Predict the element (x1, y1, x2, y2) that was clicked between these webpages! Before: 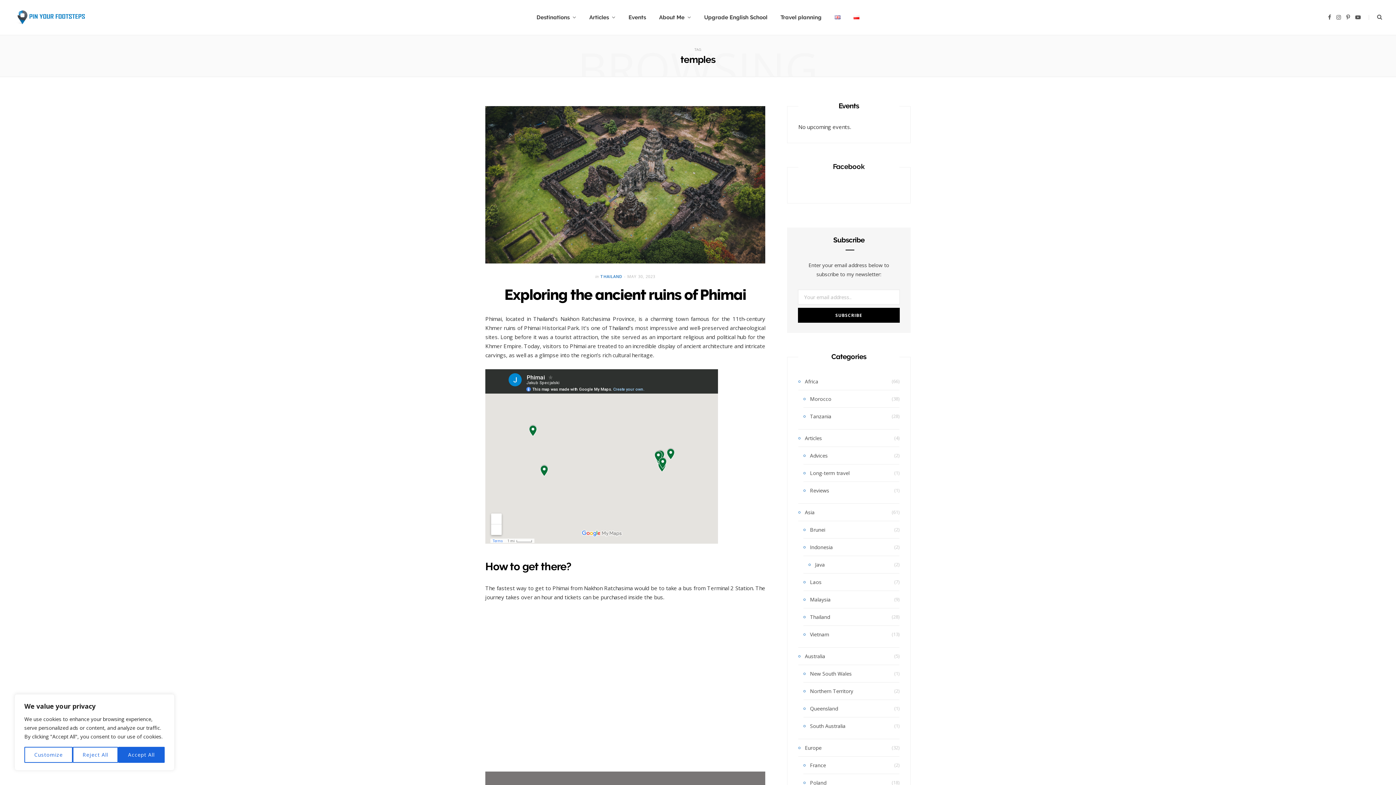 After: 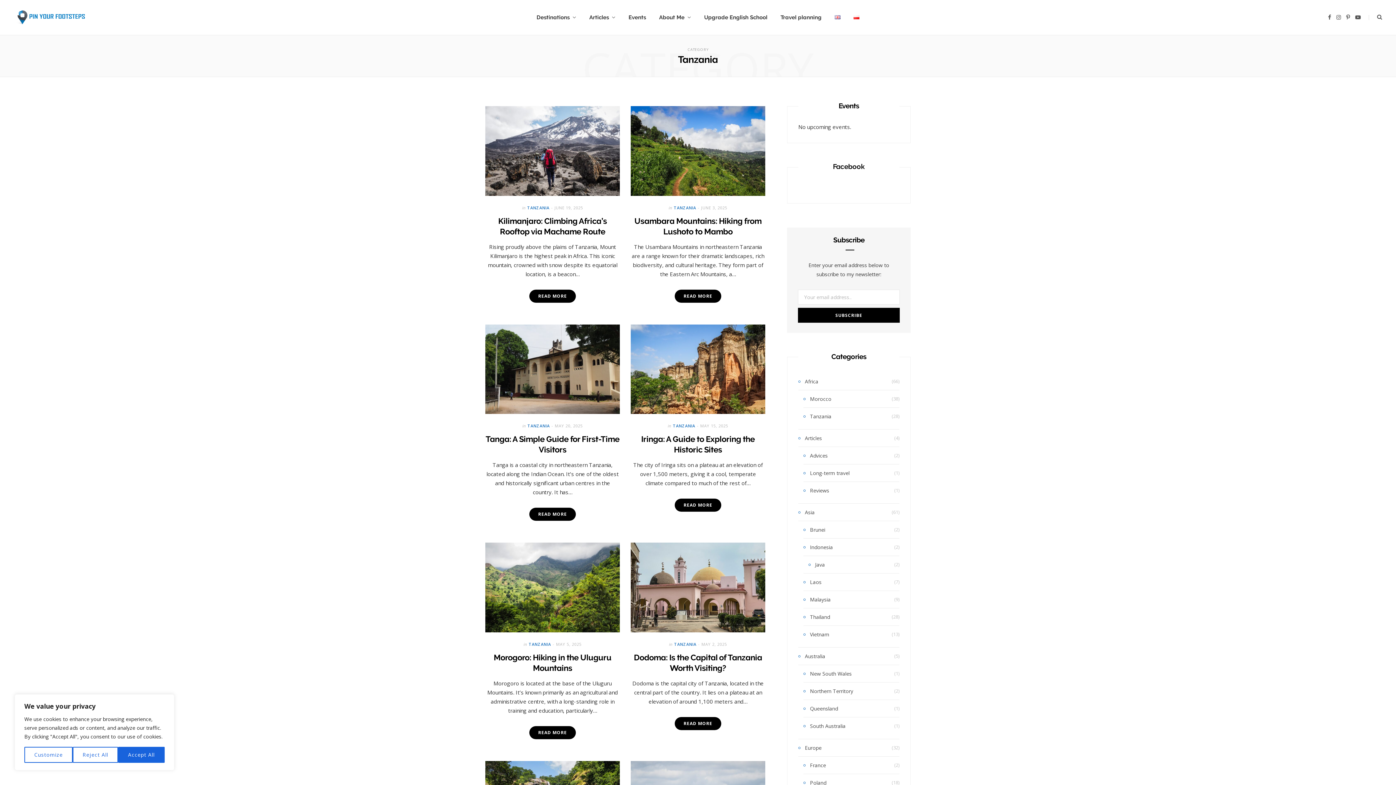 Action: bbox: (803, 412, 831, 420) label: Tanzania